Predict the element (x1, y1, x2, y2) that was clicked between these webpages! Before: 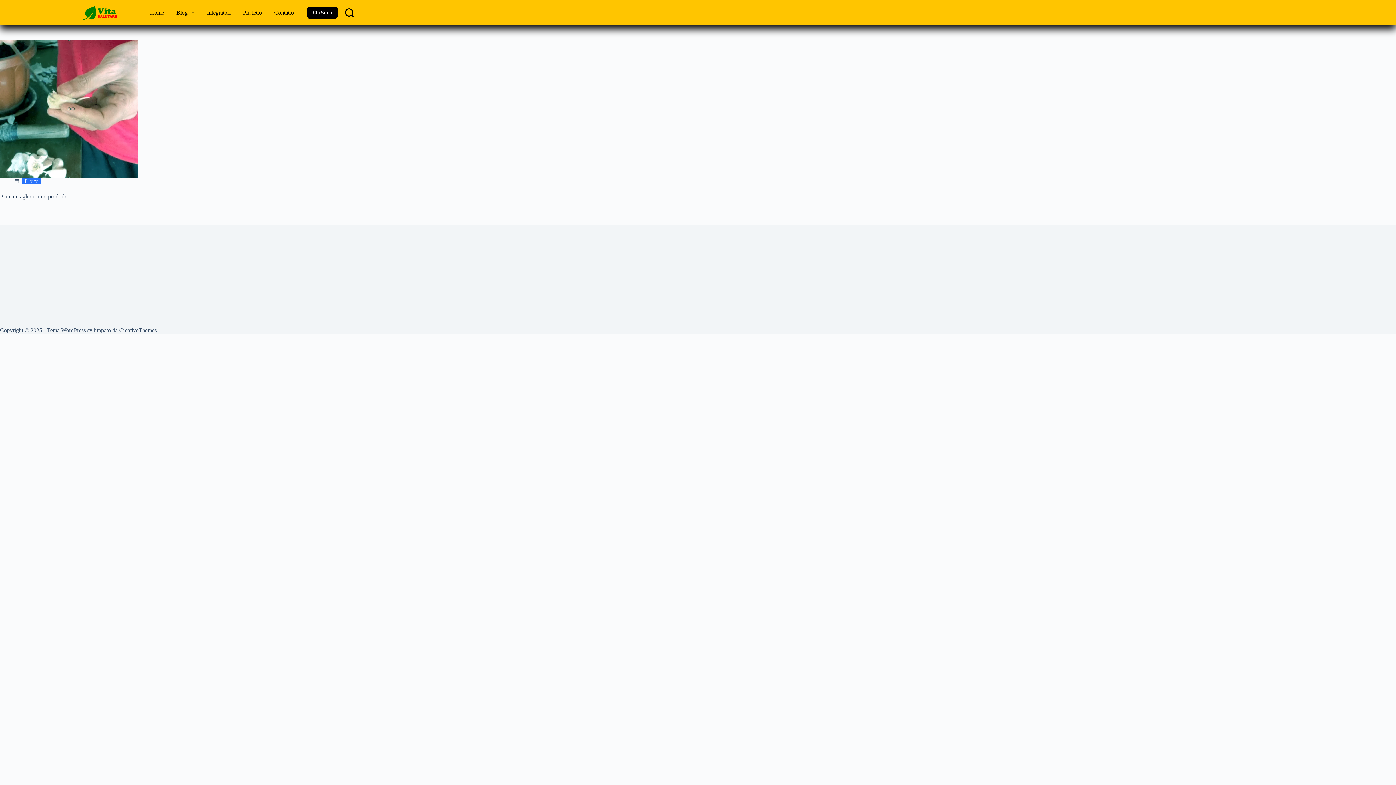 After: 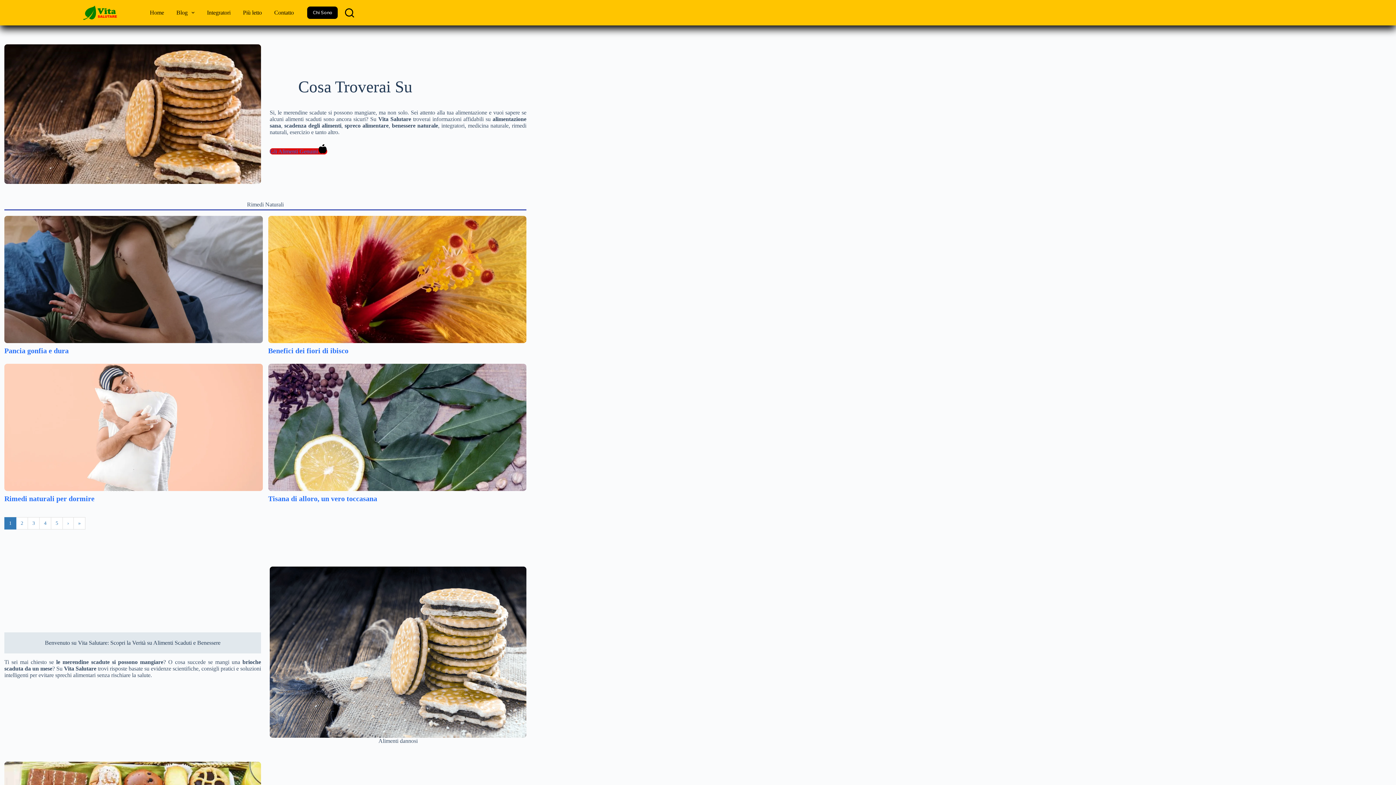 Action: label: Home bbox: (143, 2, 170, 23)